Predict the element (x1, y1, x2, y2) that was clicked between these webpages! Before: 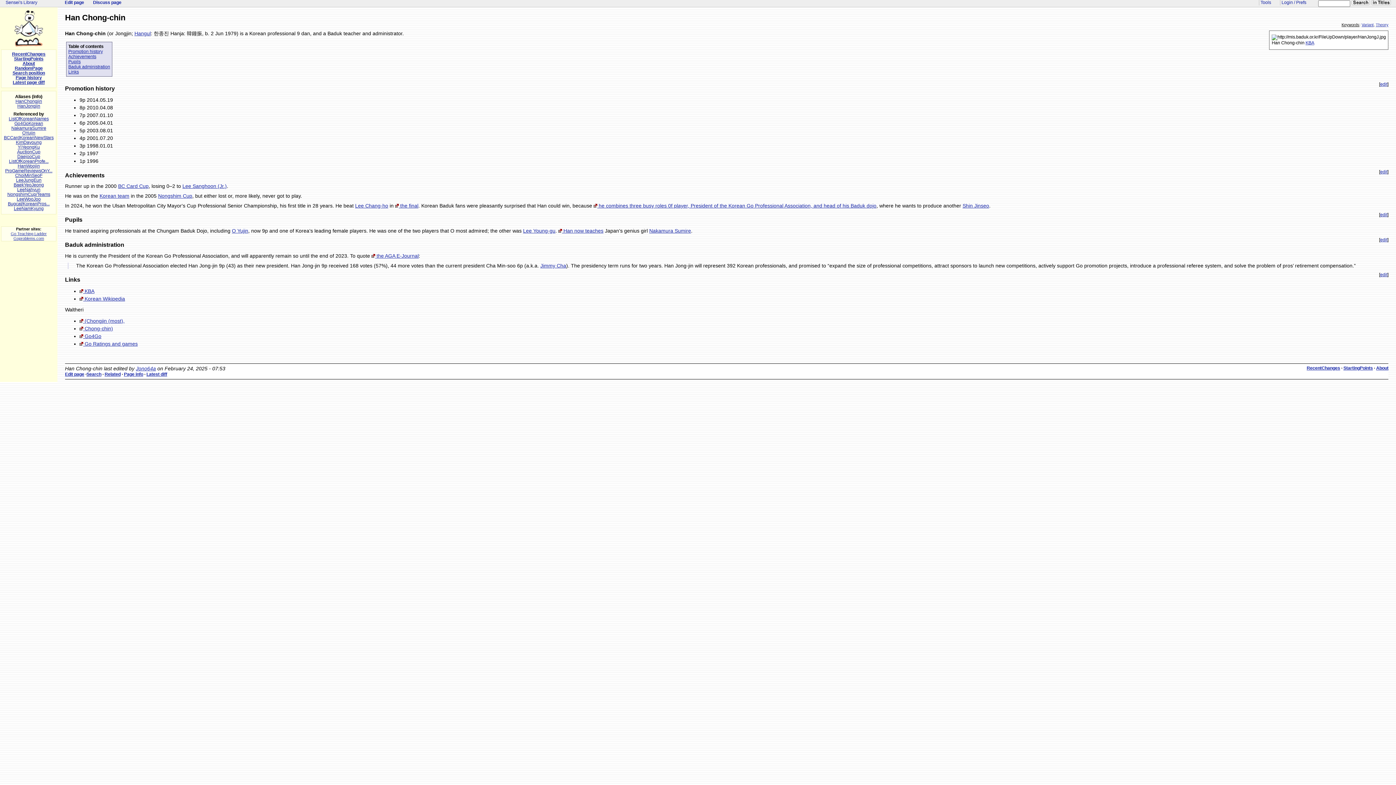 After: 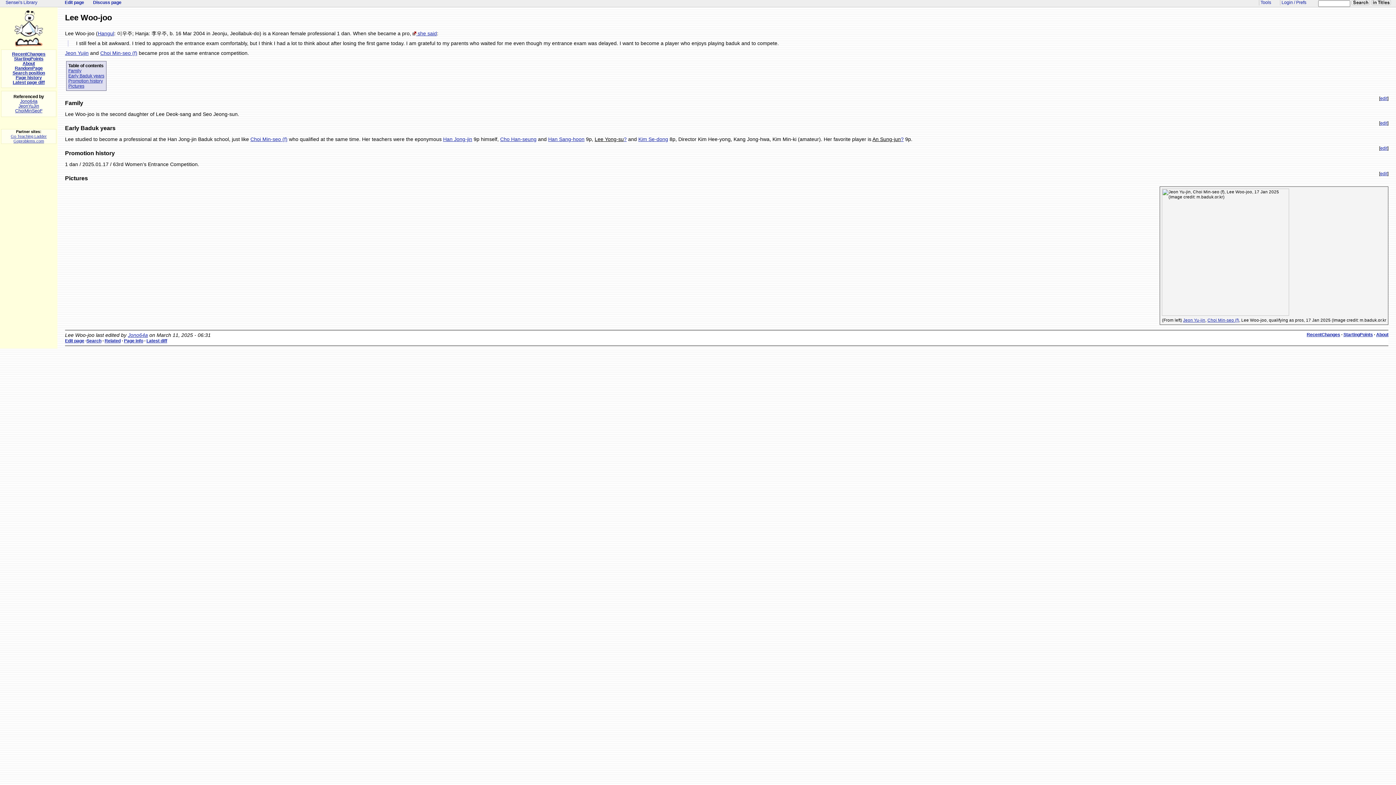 Action: bbox: (16, 196, 40, 201) label: LeeWooJoo